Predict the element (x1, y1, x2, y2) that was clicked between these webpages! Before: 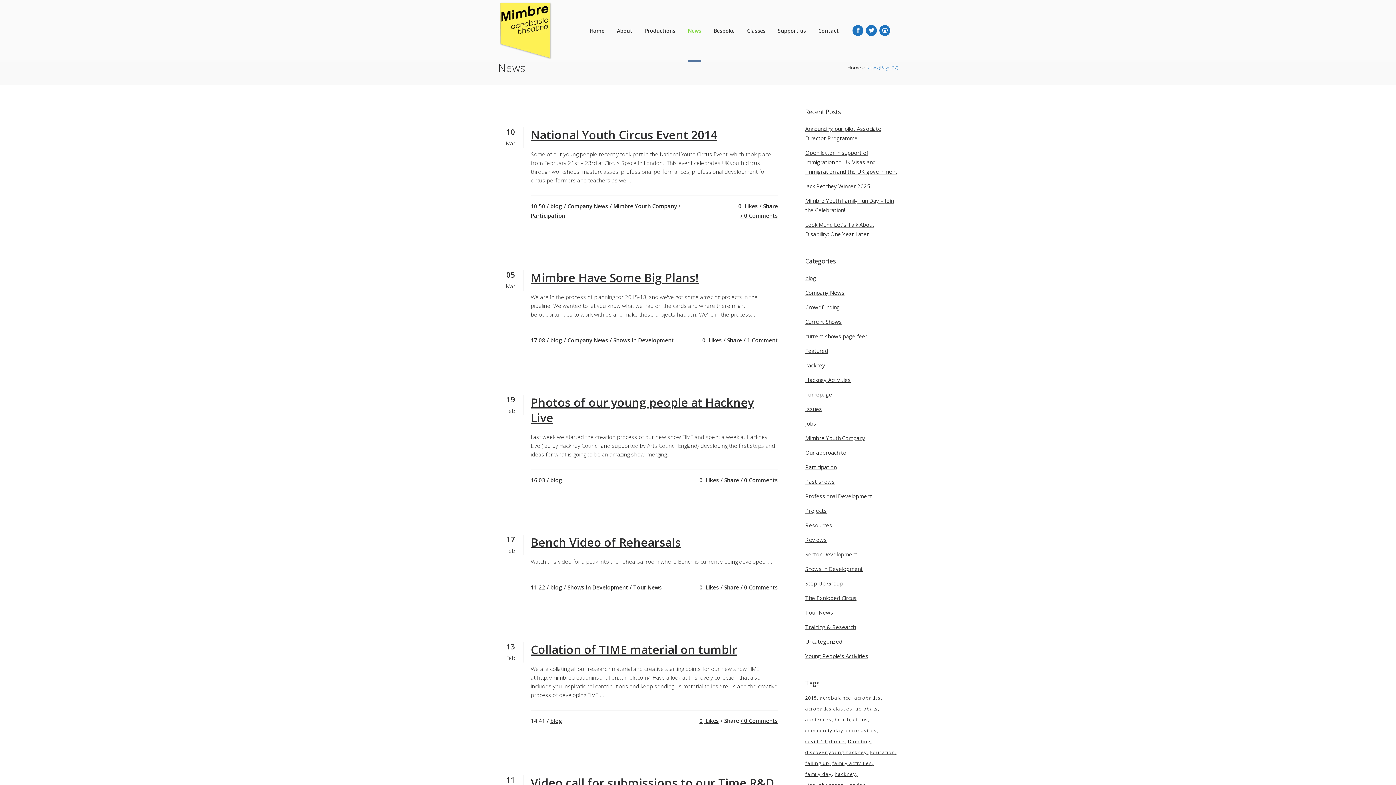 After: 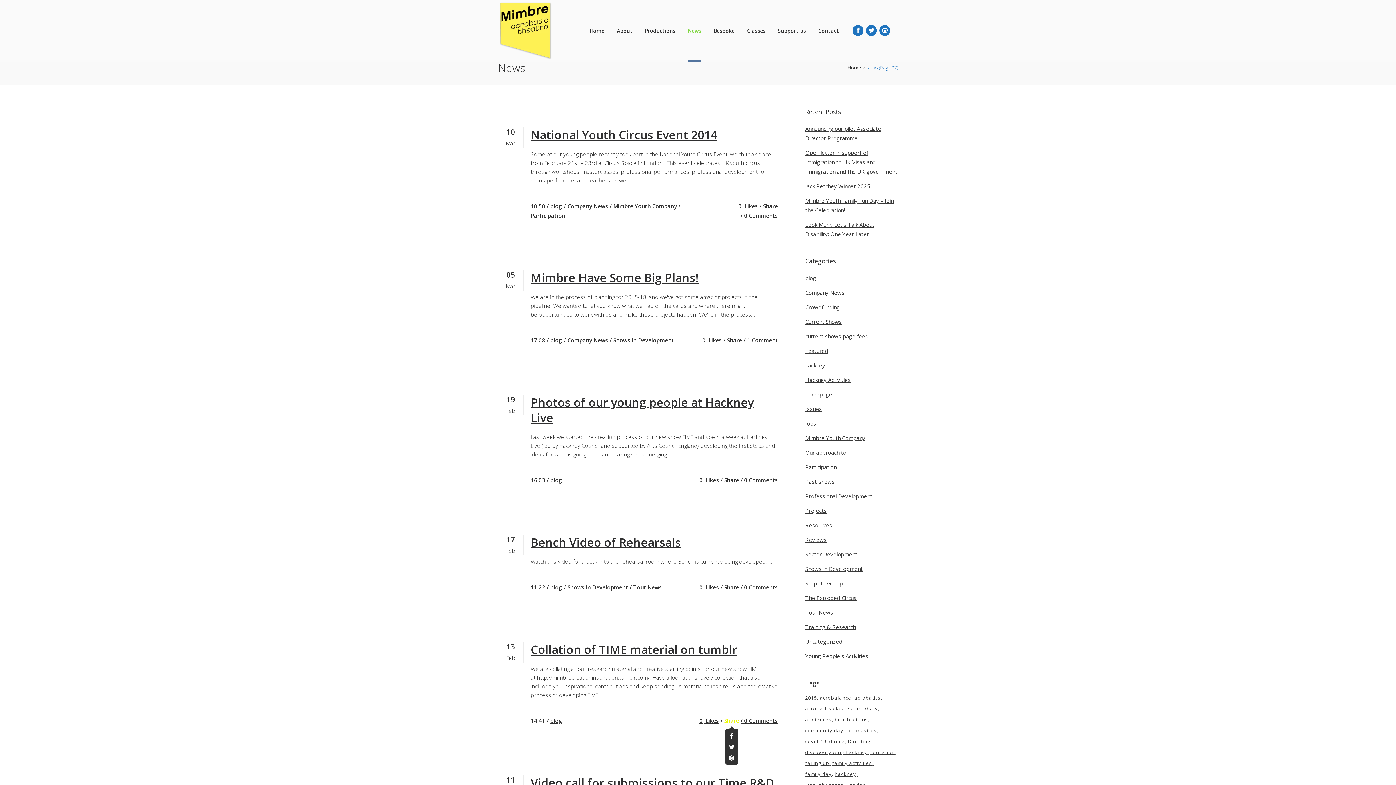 Action: label: Share bbox: (724, 716, 739, 725)